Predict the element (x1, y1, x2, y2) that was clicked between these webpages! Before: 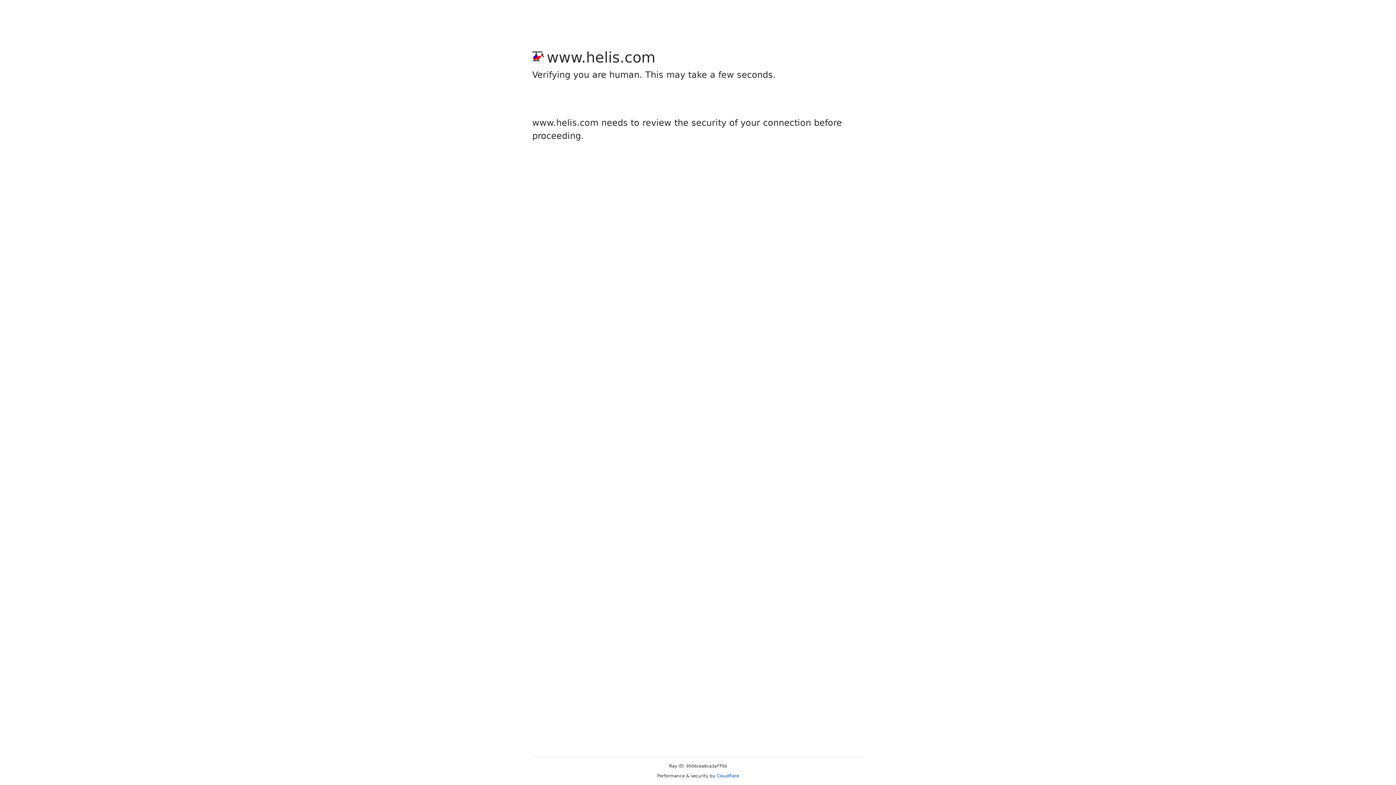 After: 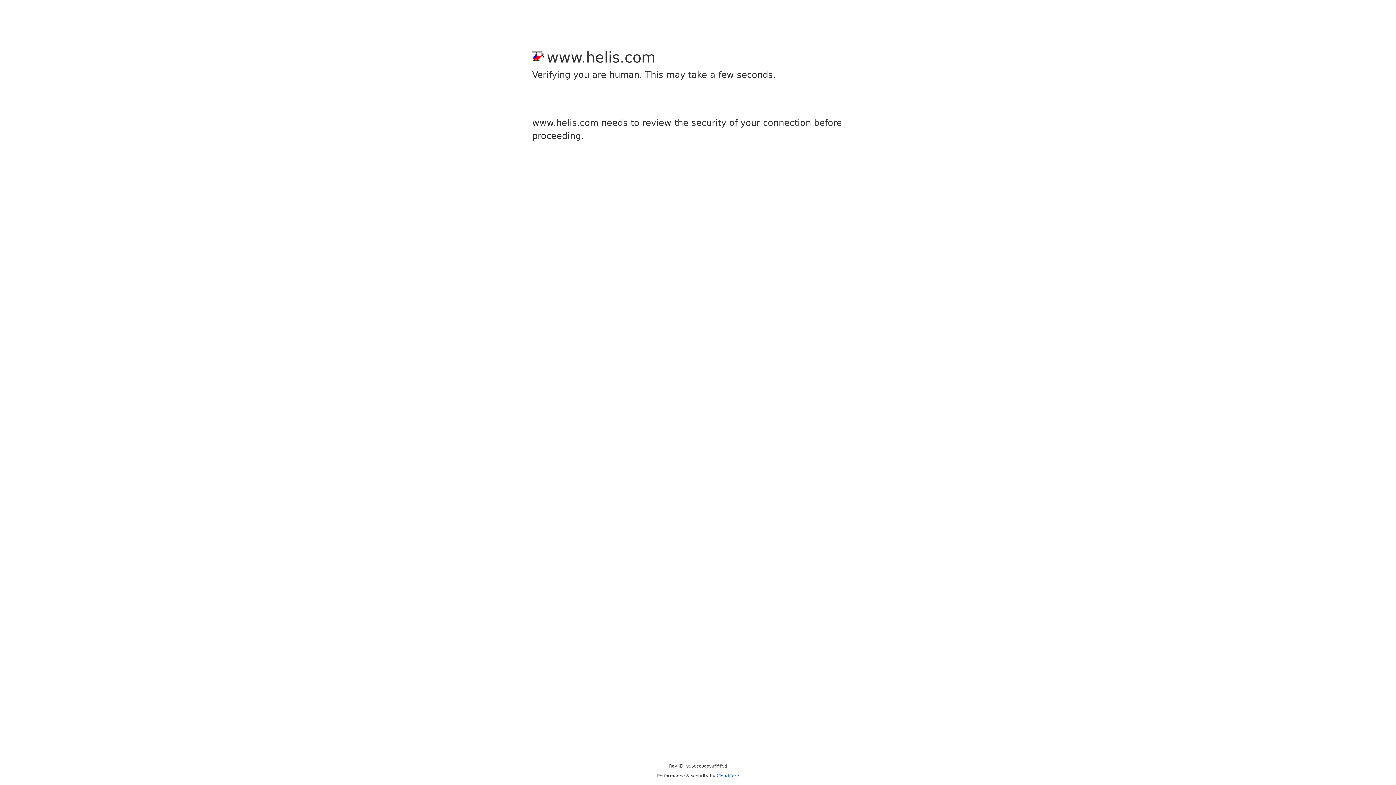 Action: bbox: (716, 773, 739, 778) label: Cloudflare